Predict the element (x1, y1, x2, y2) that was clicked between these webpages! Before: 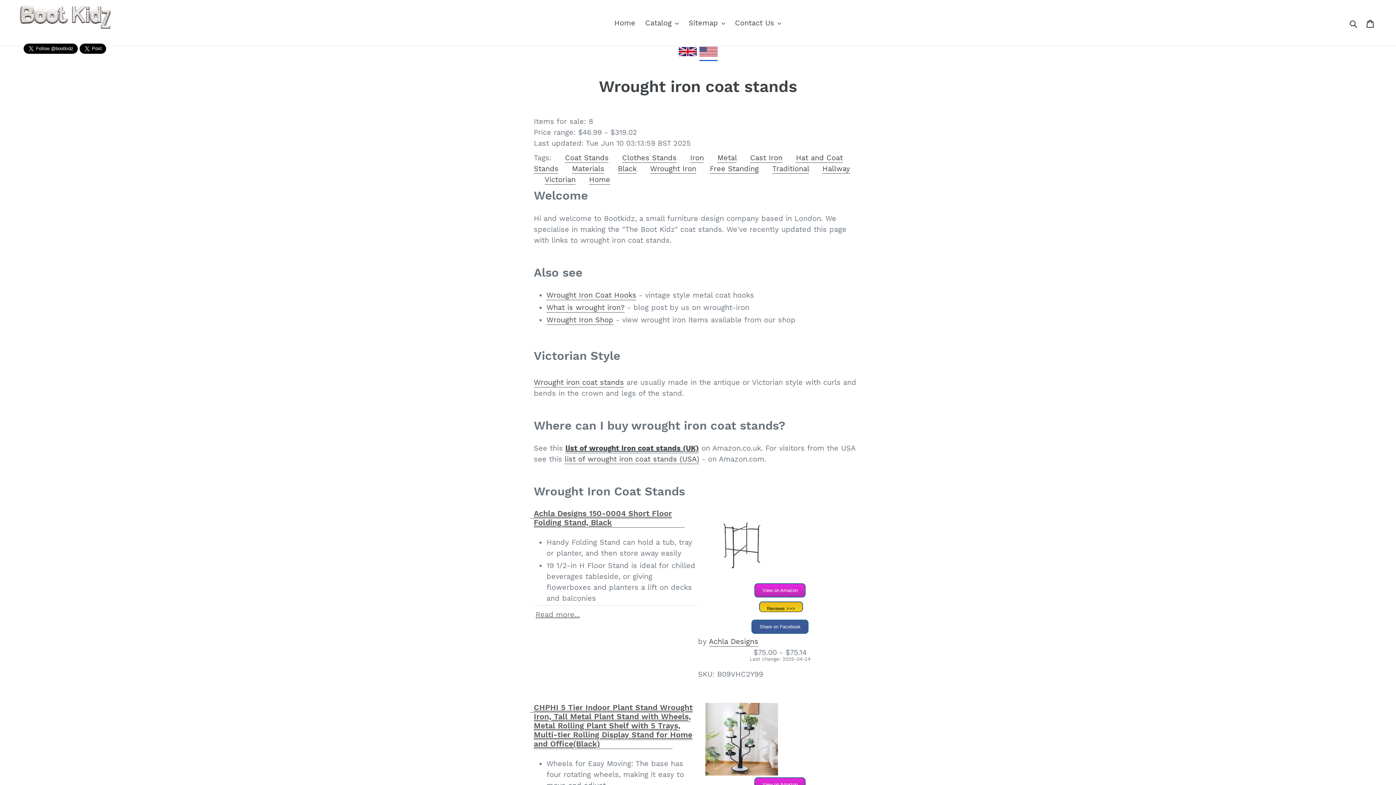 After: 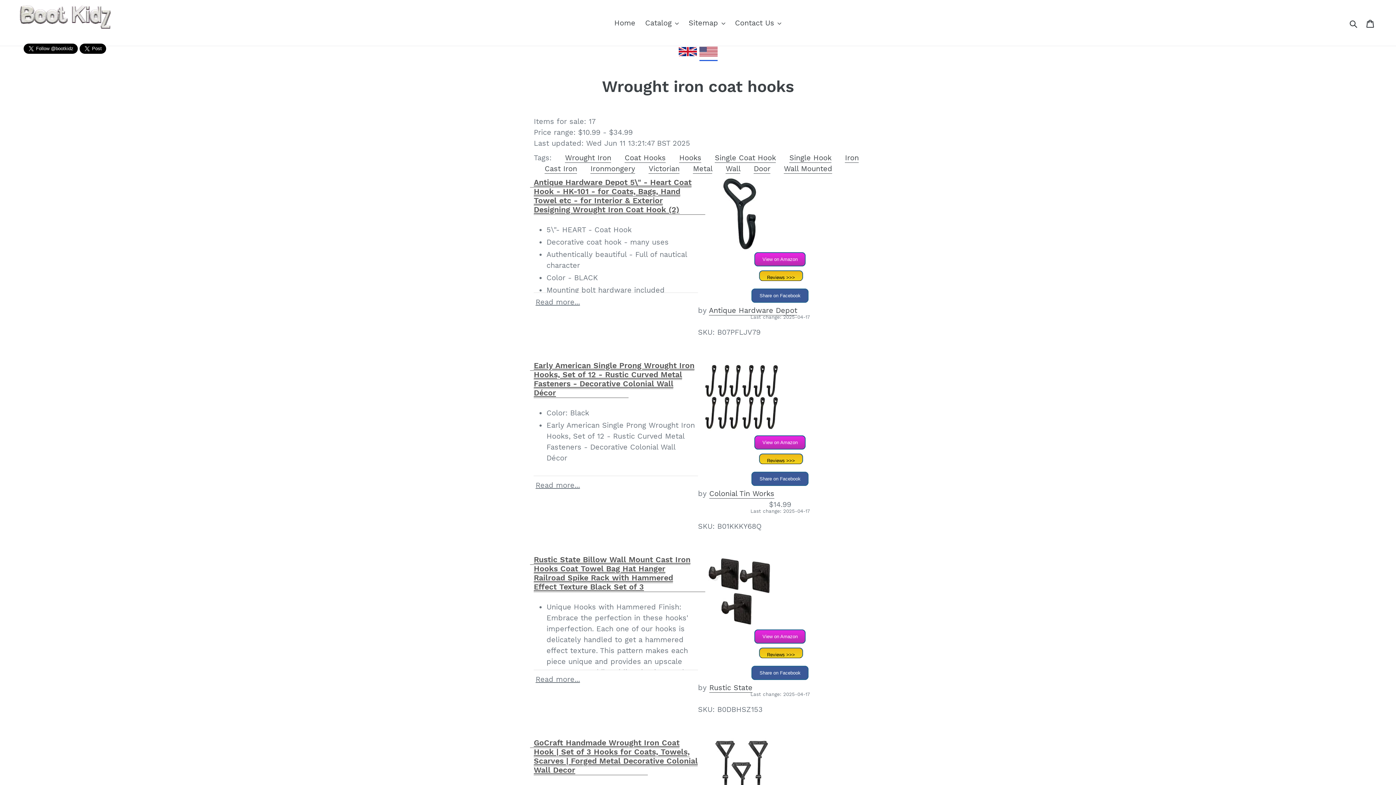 Action: label: Wrought Iron Coat Hooks bbox: (546, 290, 636, 300)